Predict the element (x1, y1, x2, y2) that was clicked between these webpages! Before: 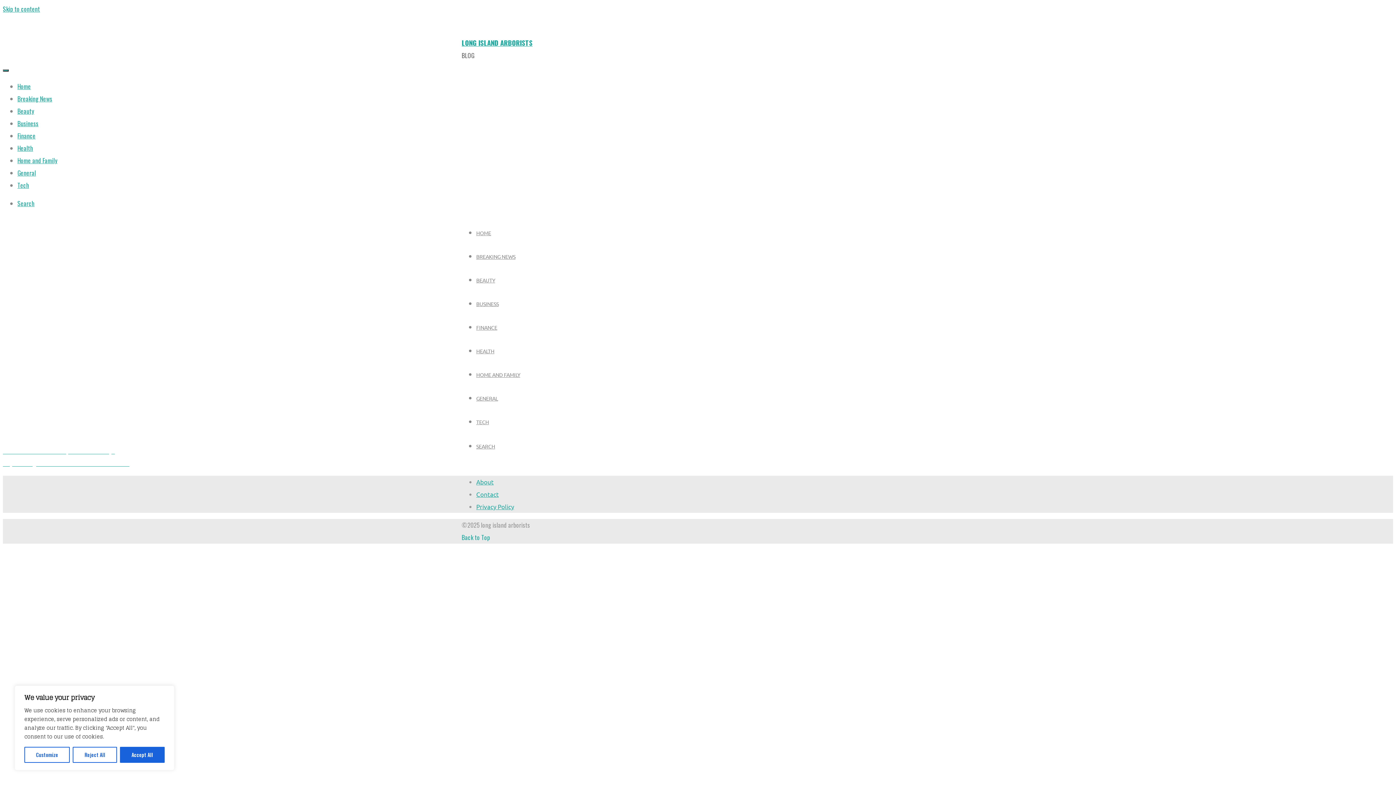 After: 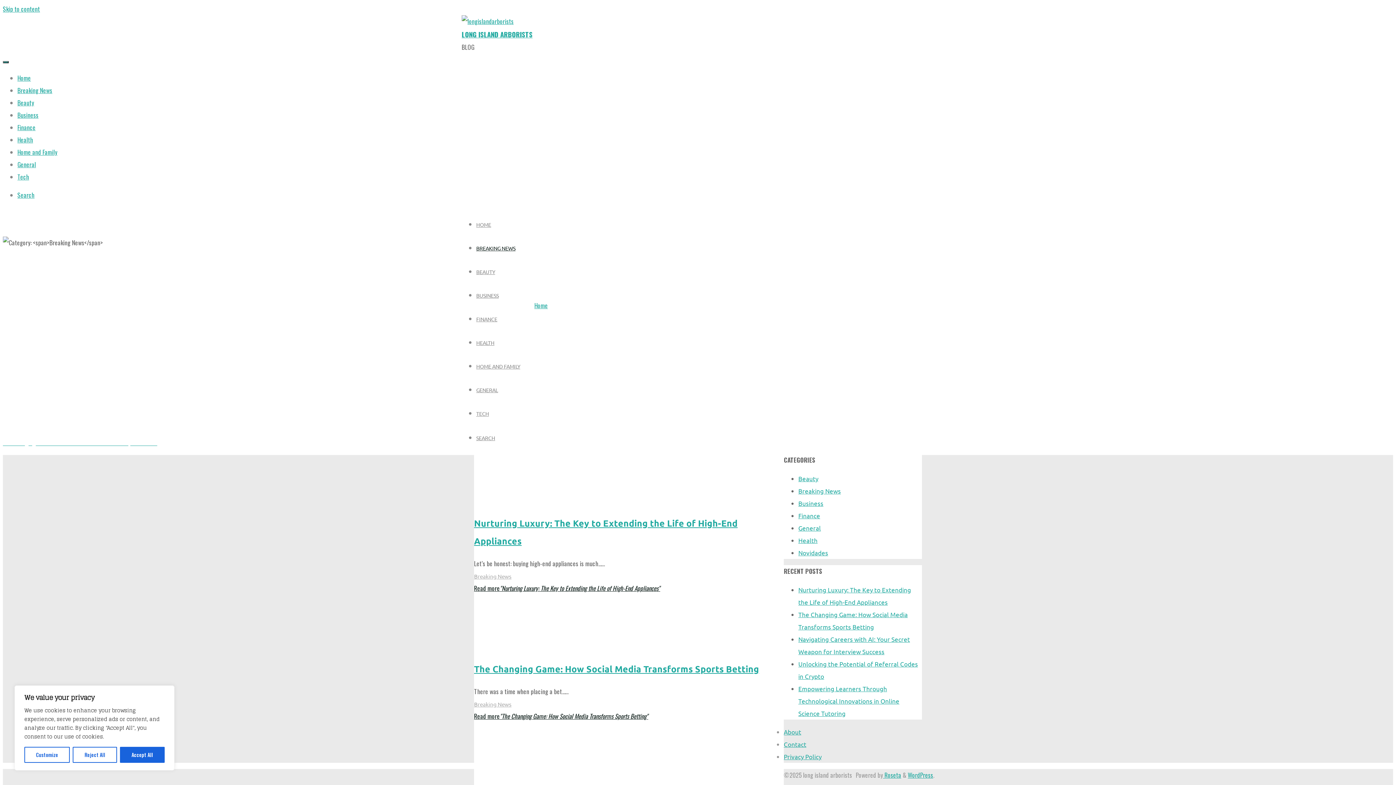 Action: bbox: (17, 94, 52, 103) label: Breaking News